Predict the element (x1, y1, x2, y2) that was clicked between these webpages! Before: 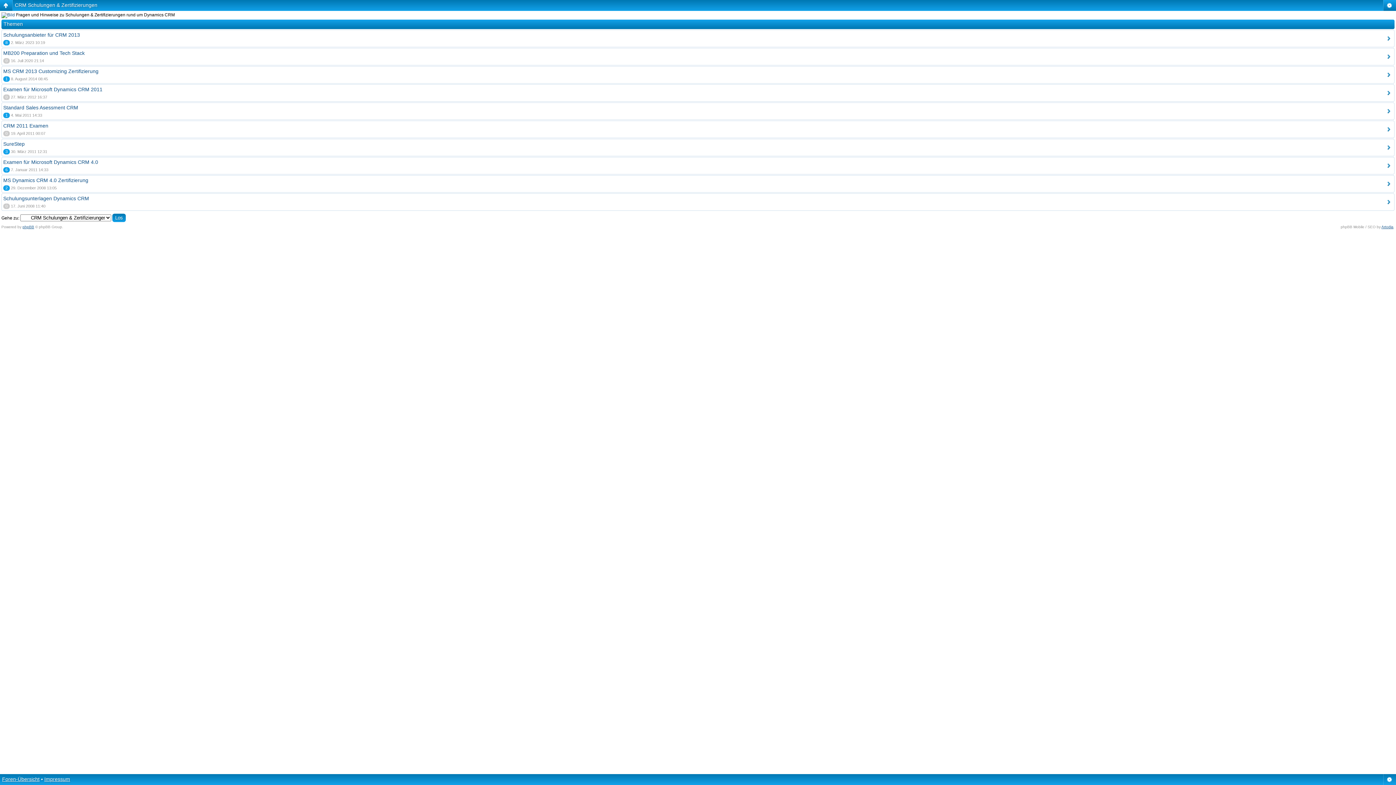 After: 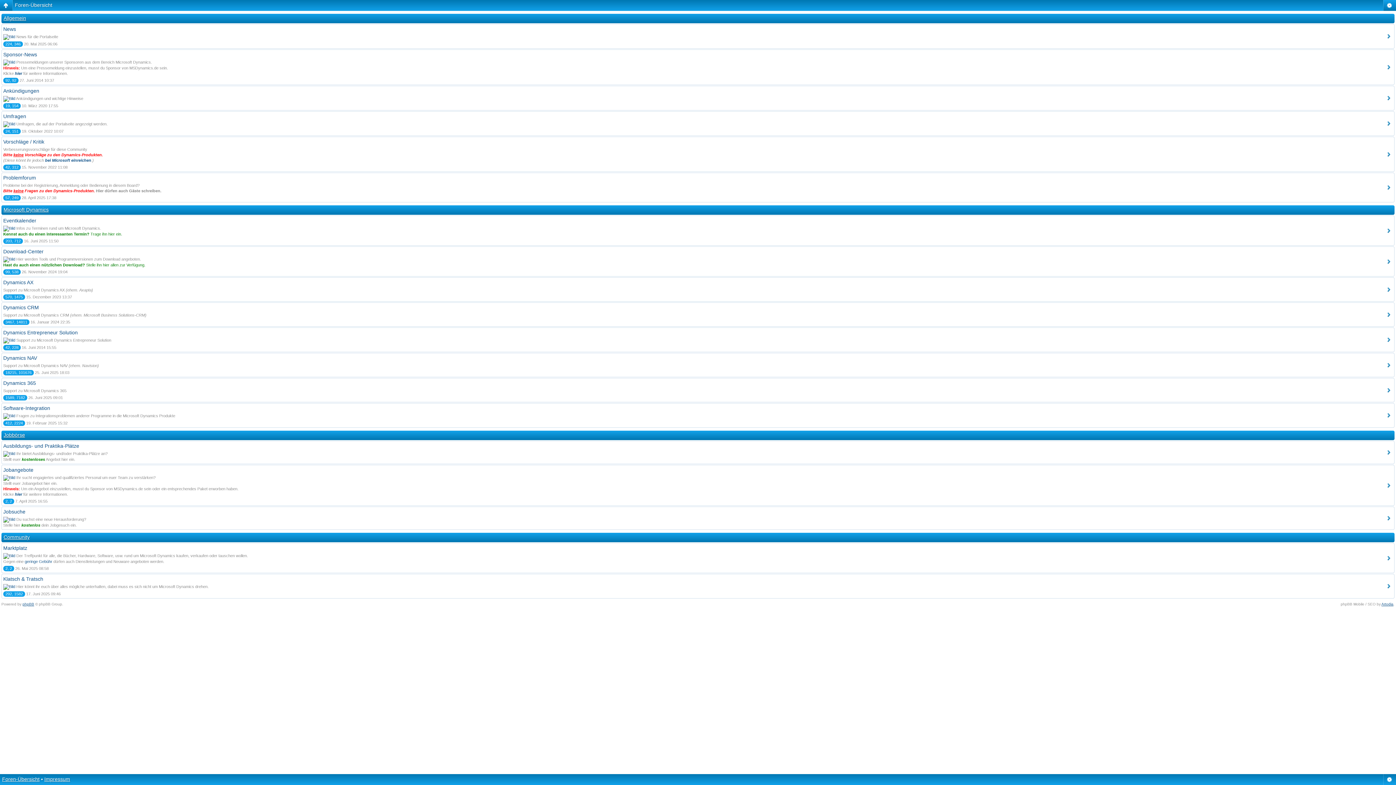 Action: bbox: (2, 776, 39, 782) label: Foren-Übersicht